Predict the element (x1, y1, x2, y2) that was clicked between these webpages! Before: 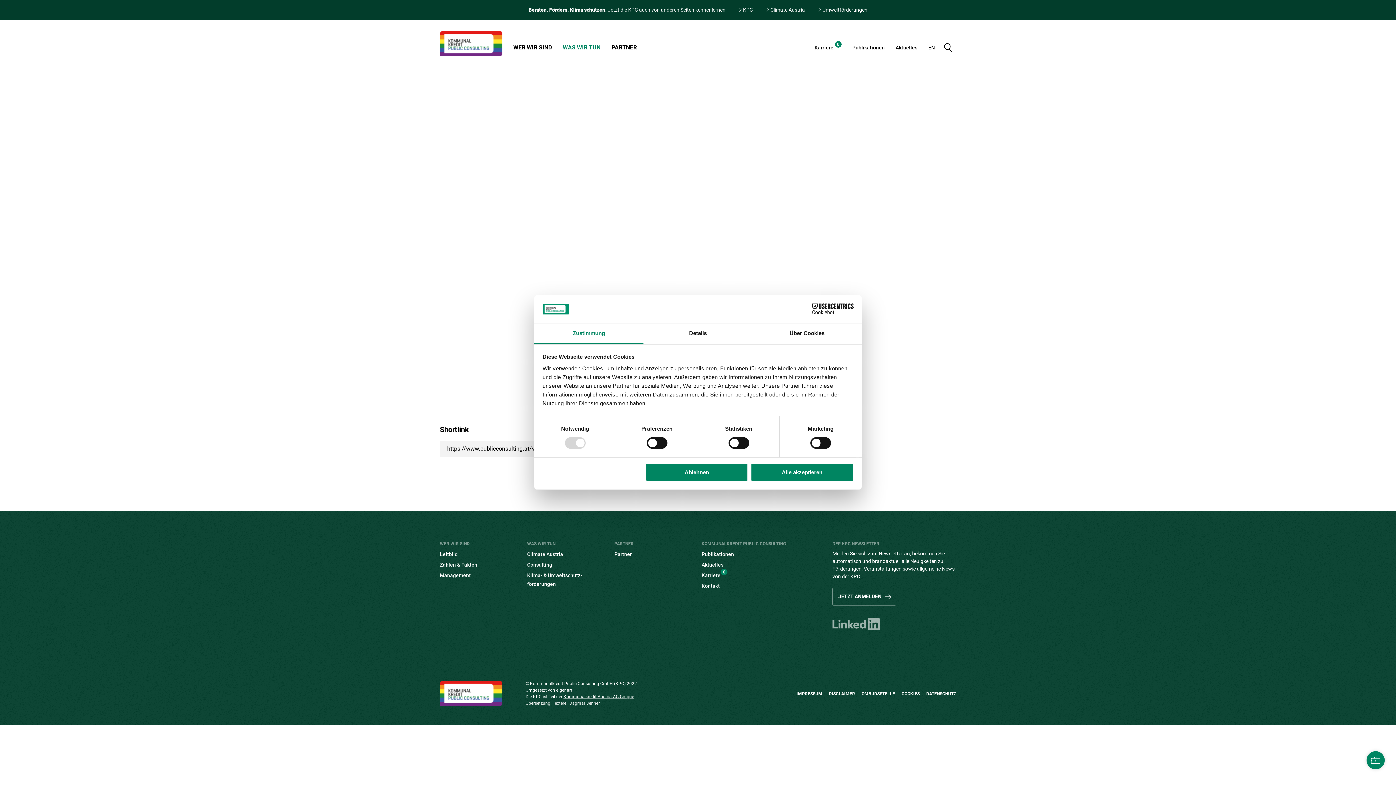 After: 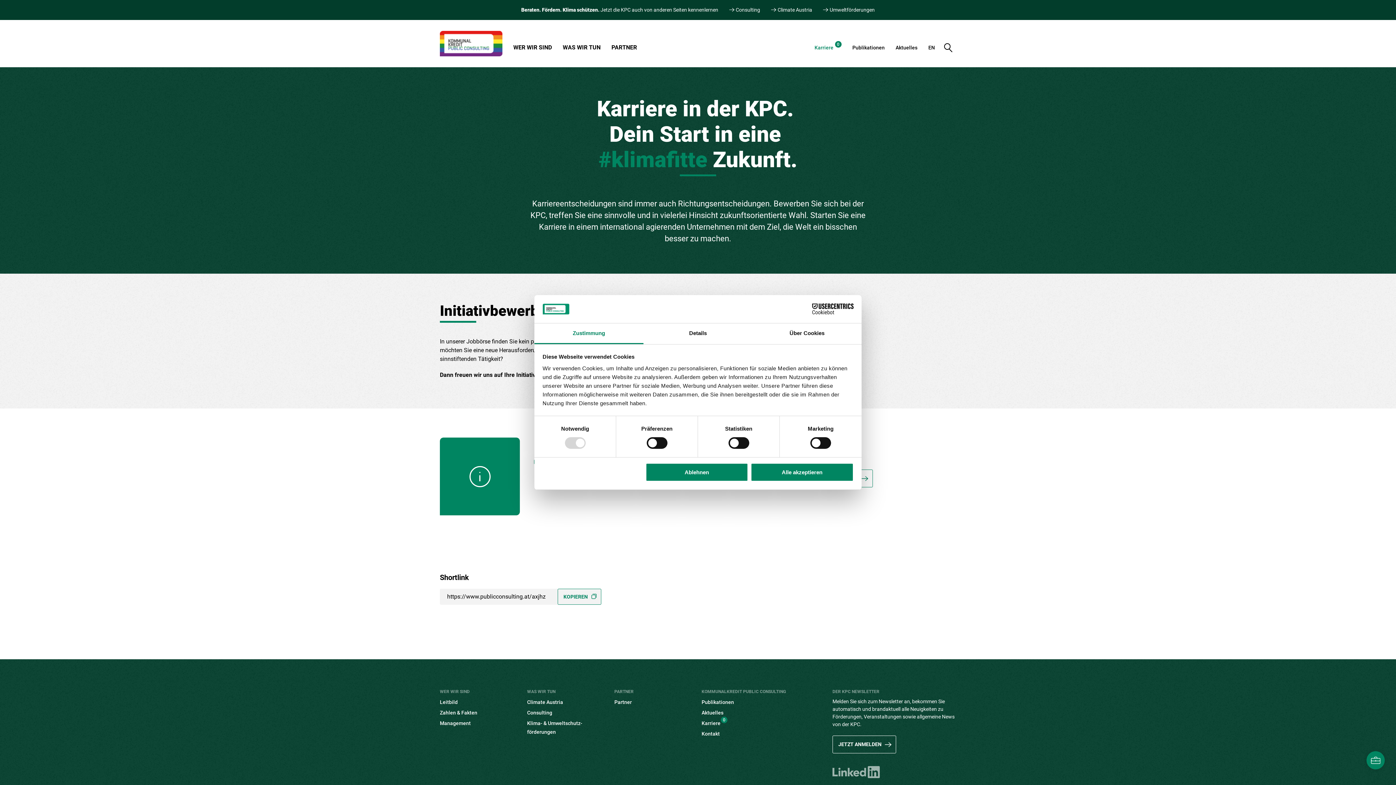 Action: label: Karriere0 bbox: (701, 572, 727, 578)